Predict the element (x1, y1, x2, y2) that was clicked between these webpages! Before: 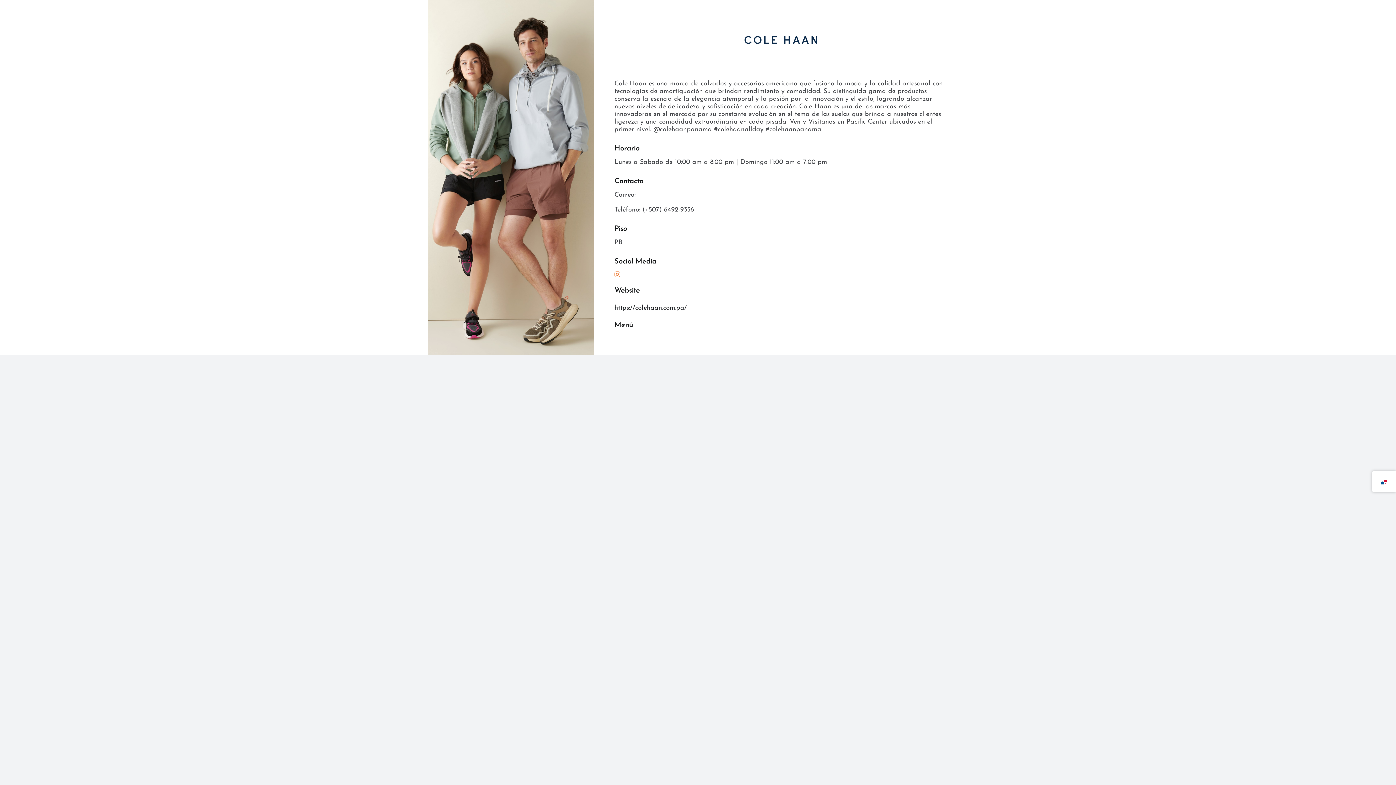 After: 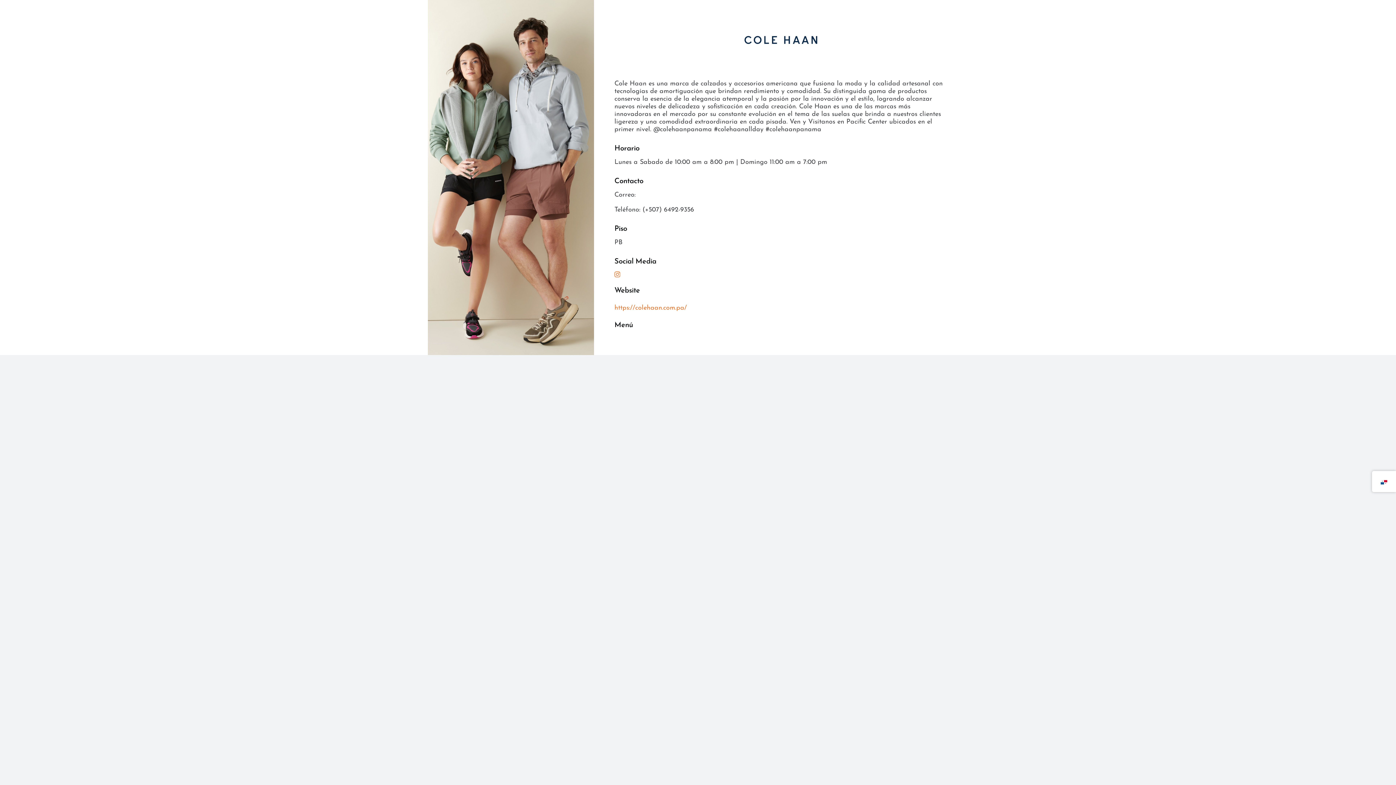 Action: bbox: (614, 304, 687, 311) label: https://colehaan.com.pa/